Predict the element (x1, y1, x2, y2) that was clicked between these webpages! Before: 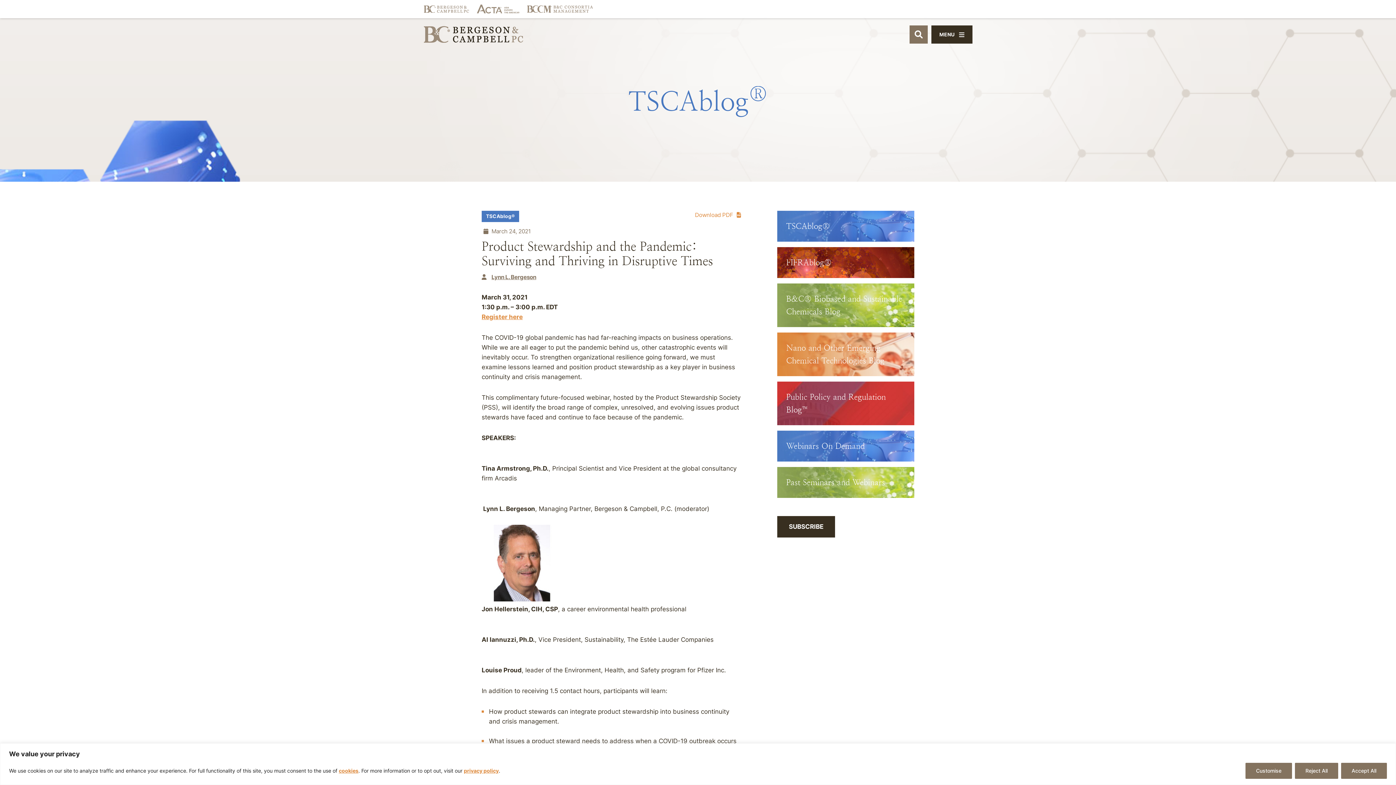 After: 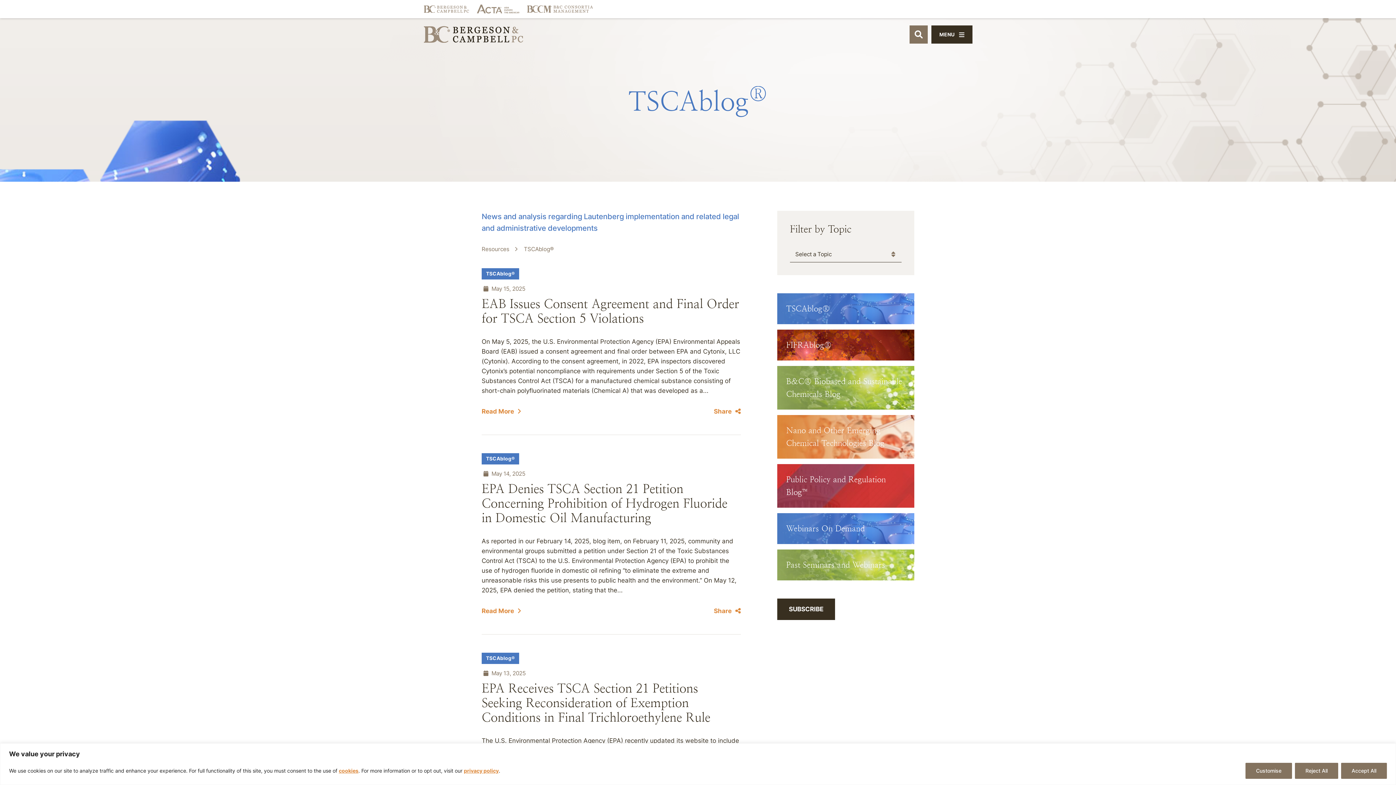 Action: label: TSCAblog® bbox: (777, 210, 914, 241)